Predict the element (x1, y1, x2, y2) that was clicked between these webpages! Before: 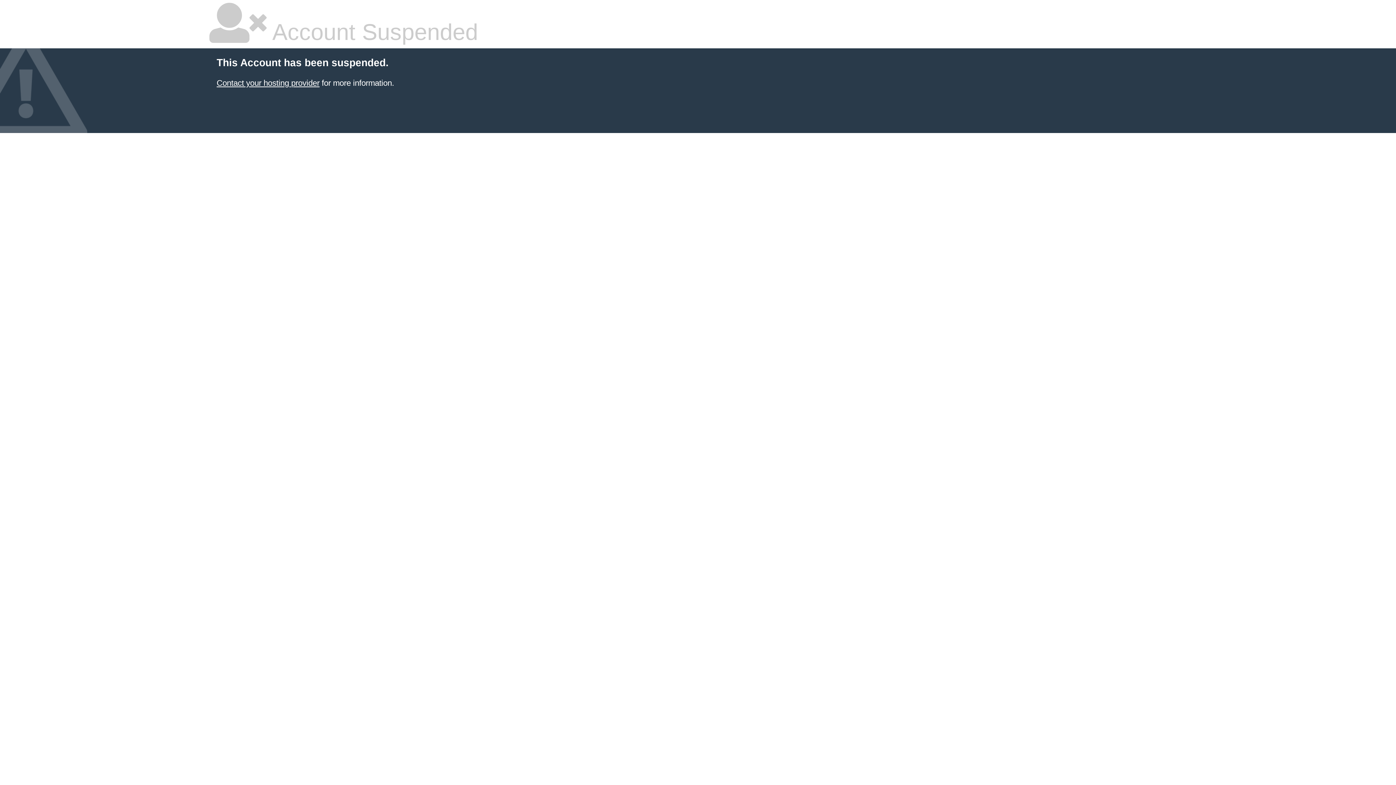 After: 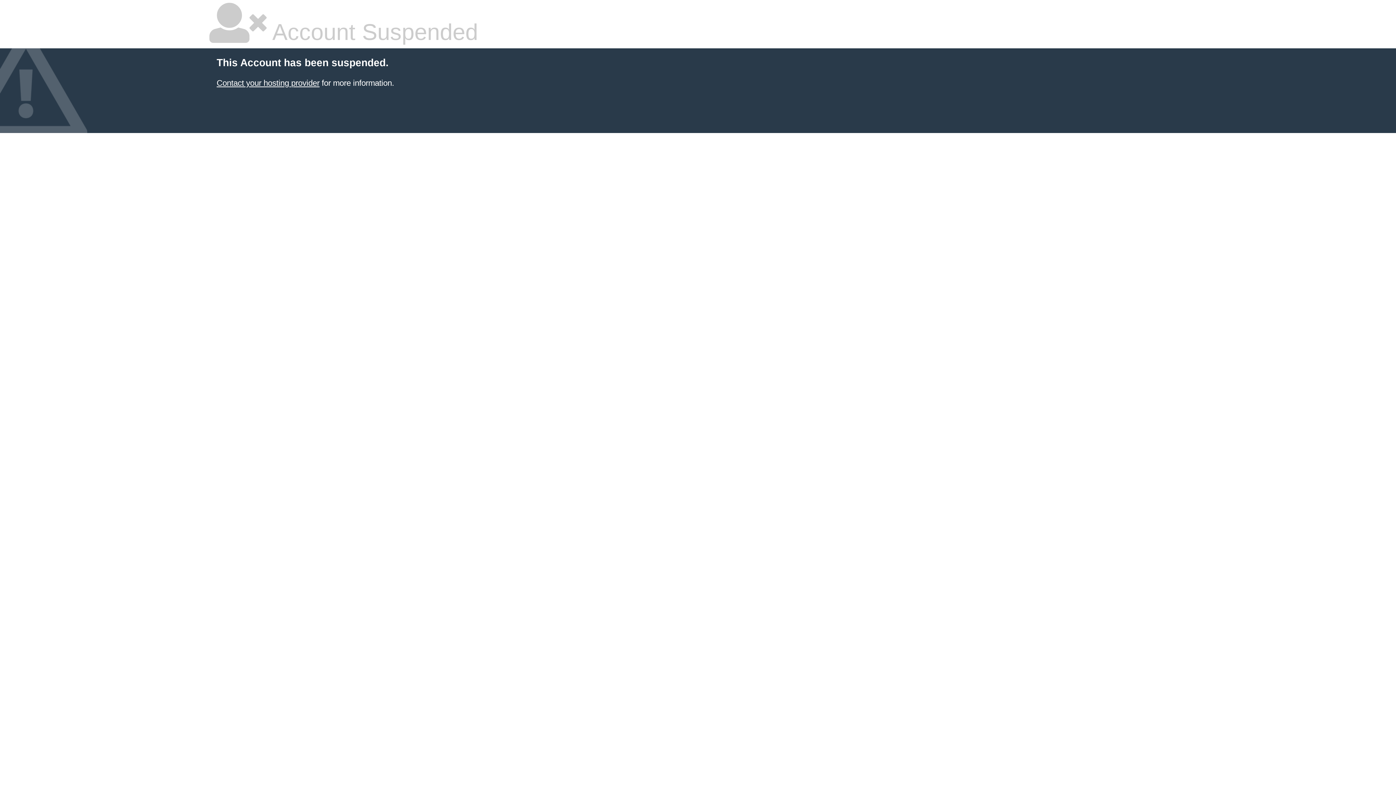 Action: bbox: (216, 78, 319, 87) label: Contact your hosting provider